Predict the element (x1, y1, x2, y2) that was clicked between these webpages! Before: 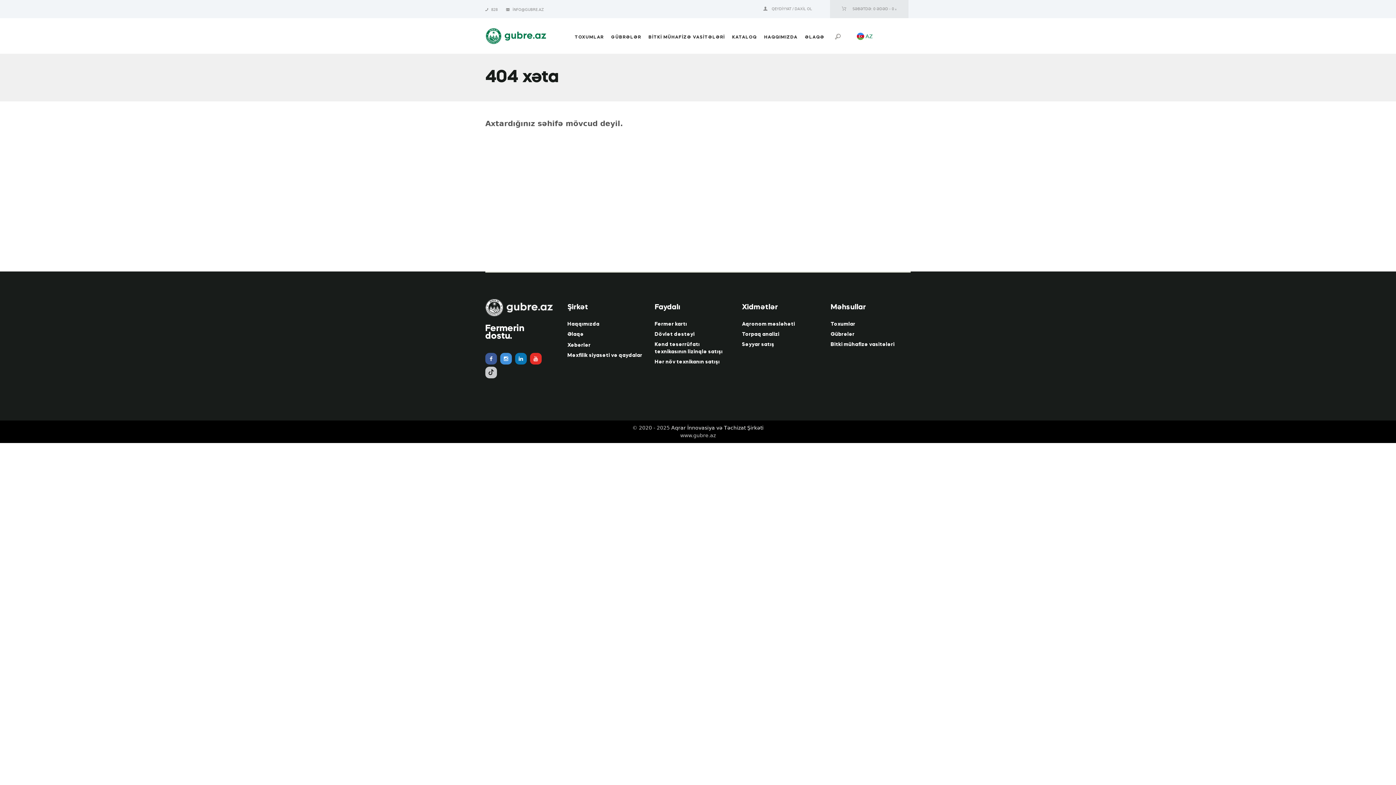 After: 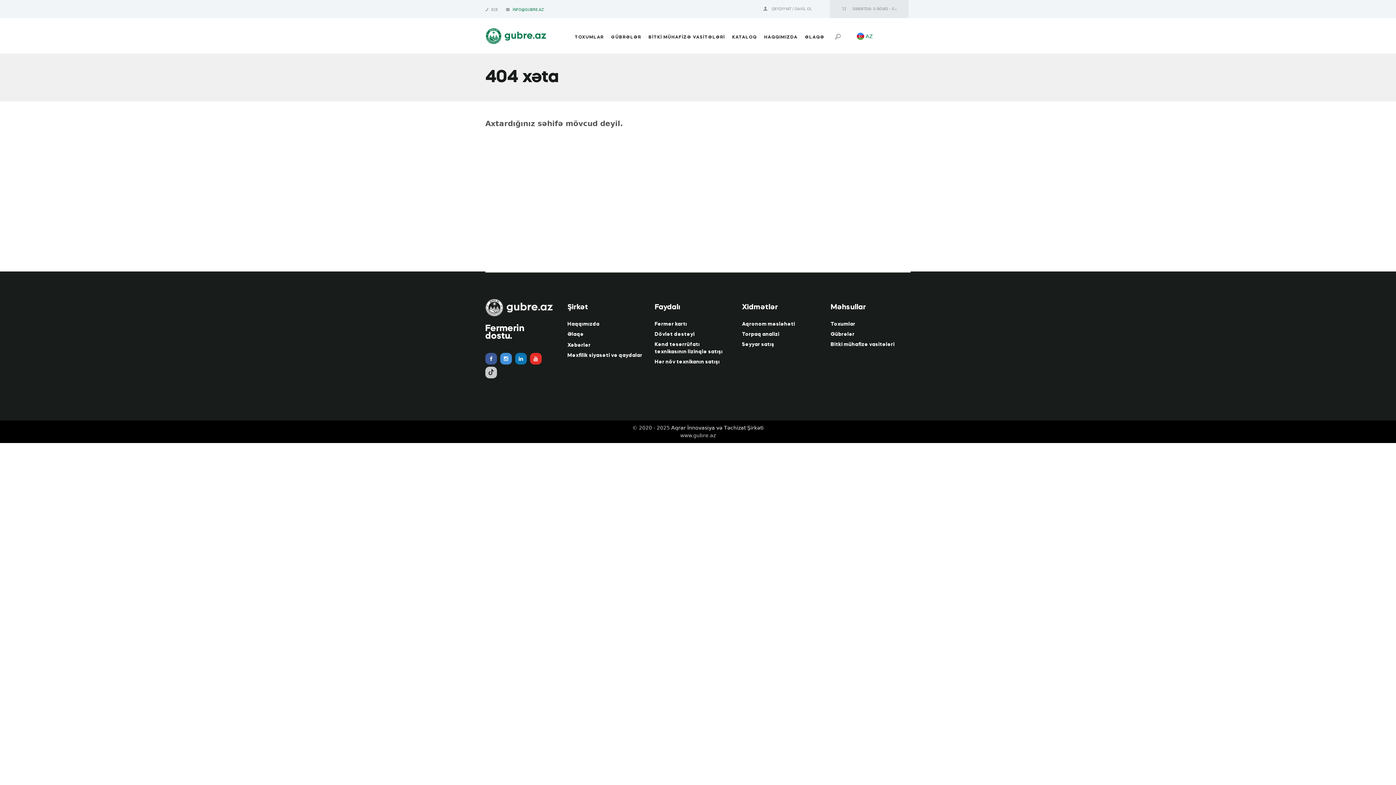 Action: label: İNFO@GUBRE.AZ bbox: (512, 7, 543, 11)